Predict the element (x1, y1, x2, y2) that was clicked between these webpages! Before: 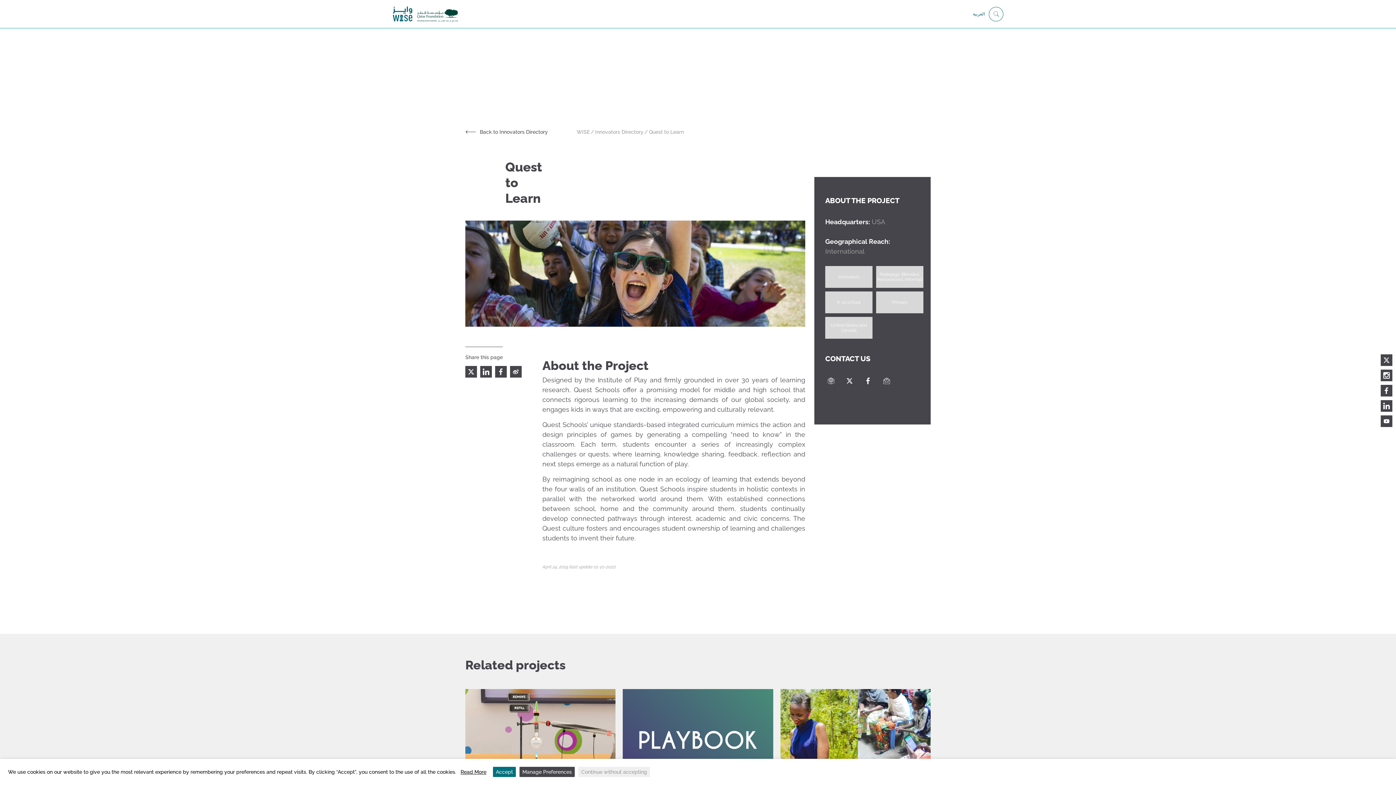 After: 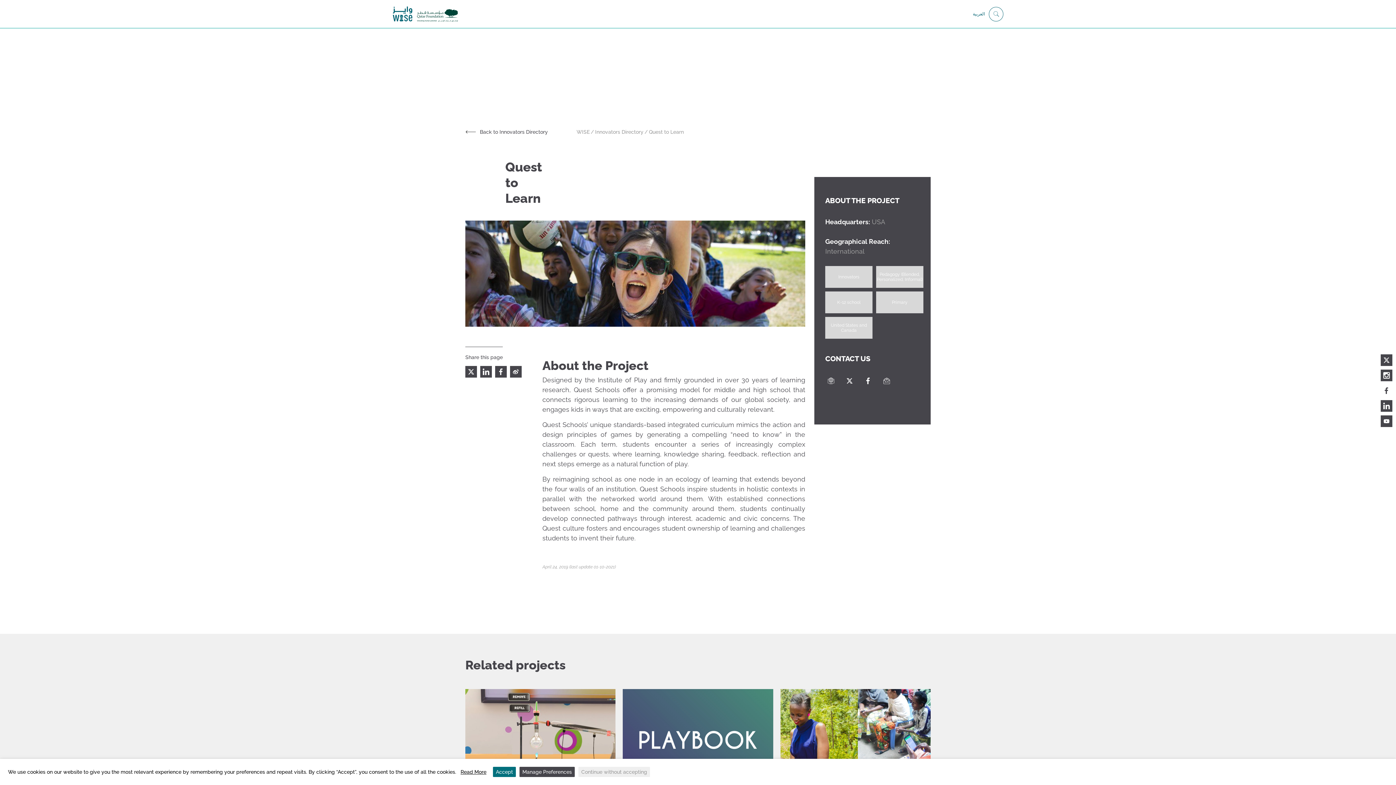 Action: bbox: (1381, 385, 1392, 396)